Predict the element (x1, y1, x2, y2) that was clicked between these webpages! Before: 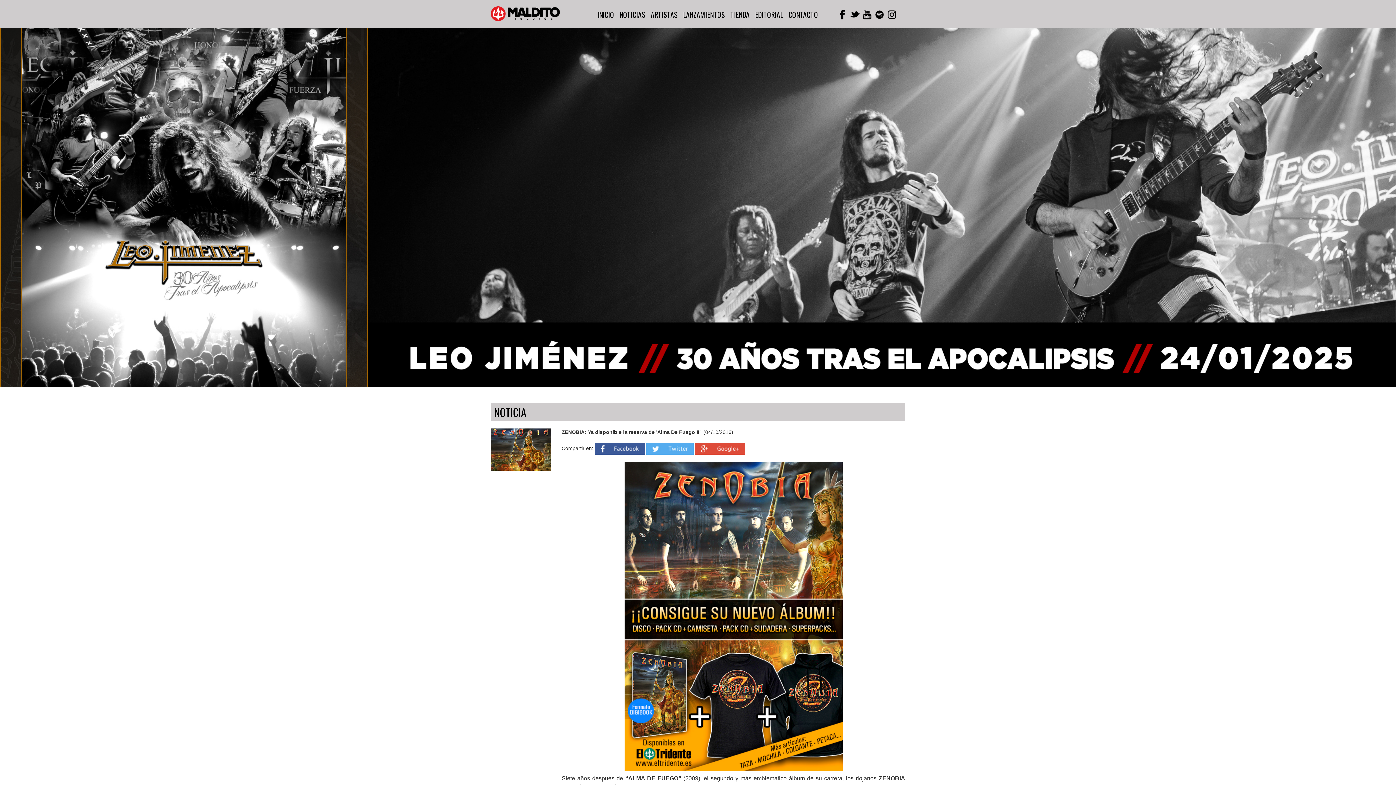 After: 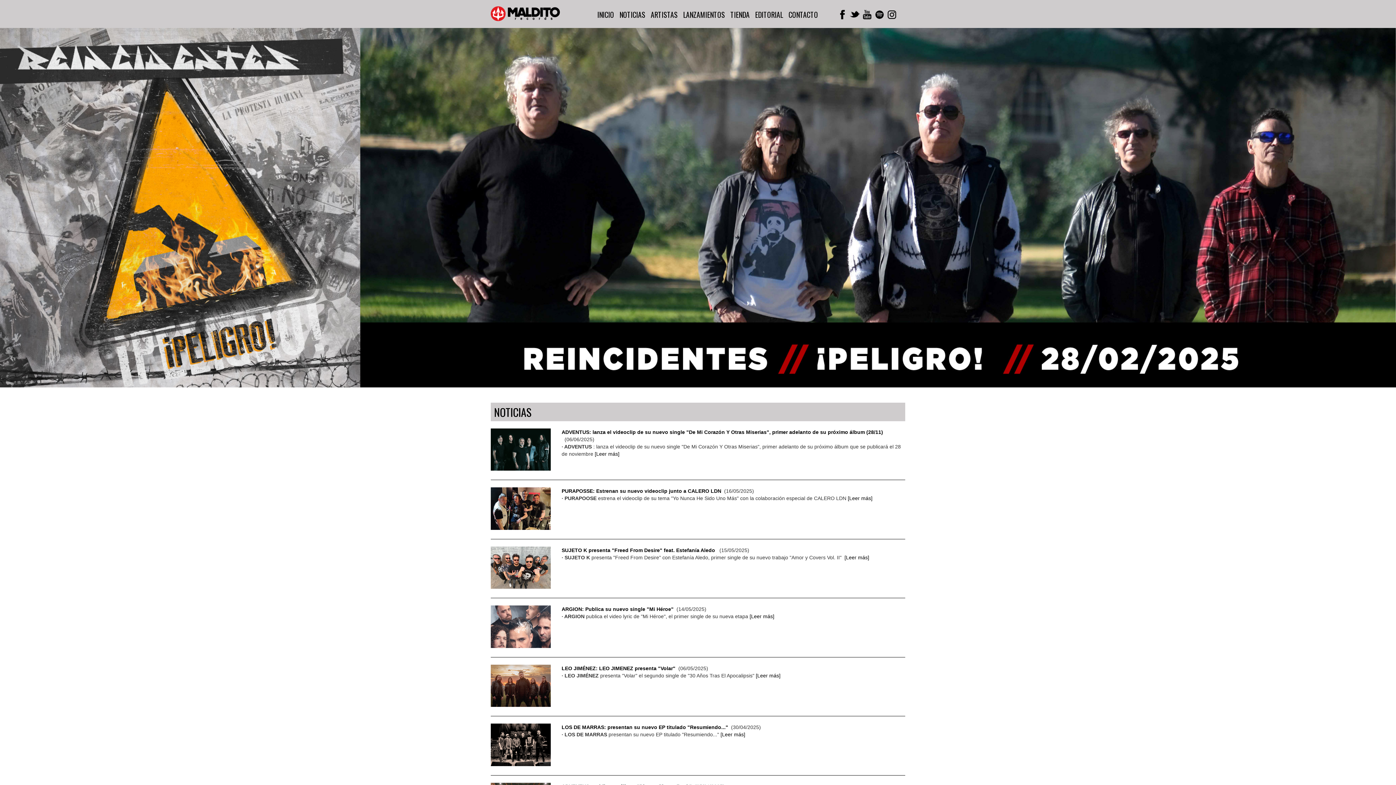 Action: bbox: (614, 5, 645, 23) label: NOTICIAS